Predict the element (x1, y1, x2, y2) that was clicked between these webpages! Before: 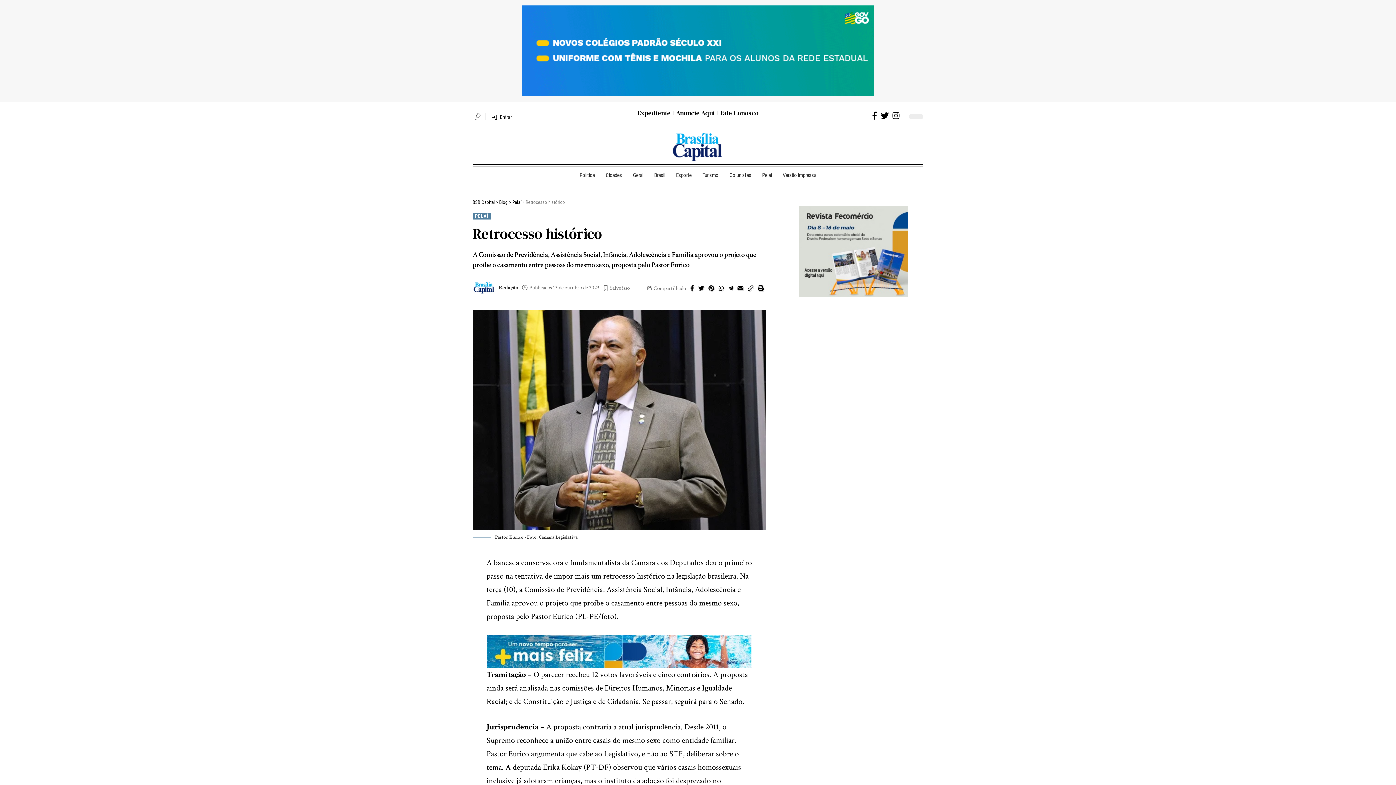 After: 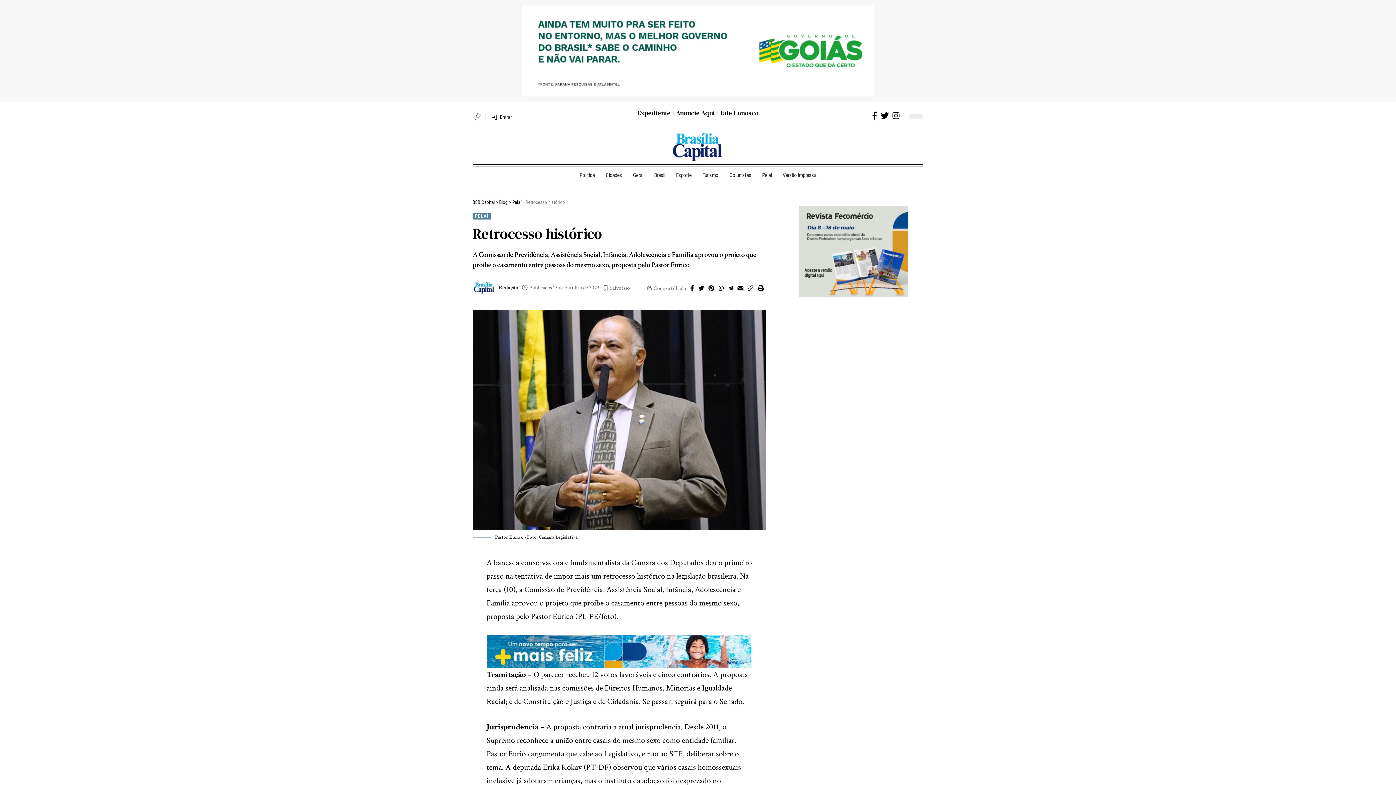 Action: bbox: (799, 245, 908, 256)